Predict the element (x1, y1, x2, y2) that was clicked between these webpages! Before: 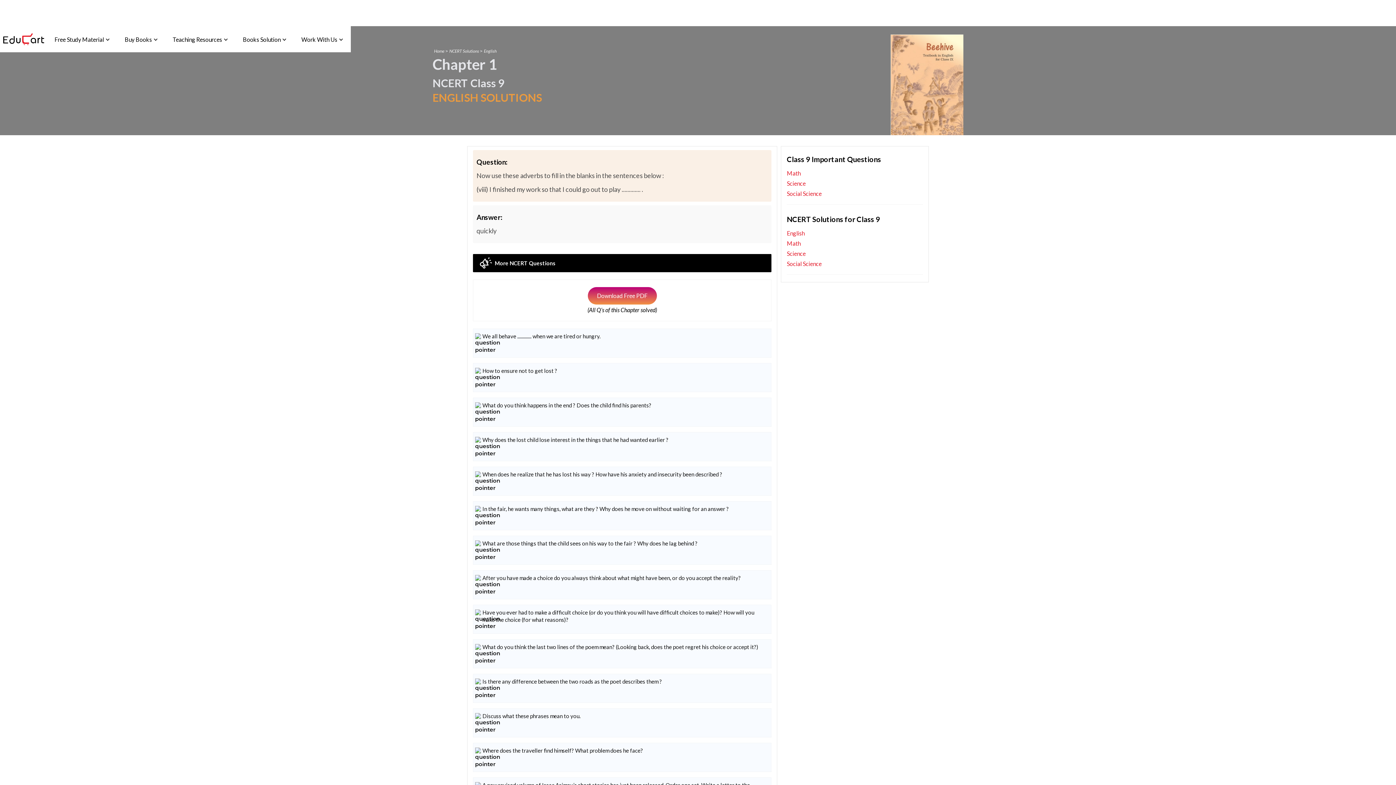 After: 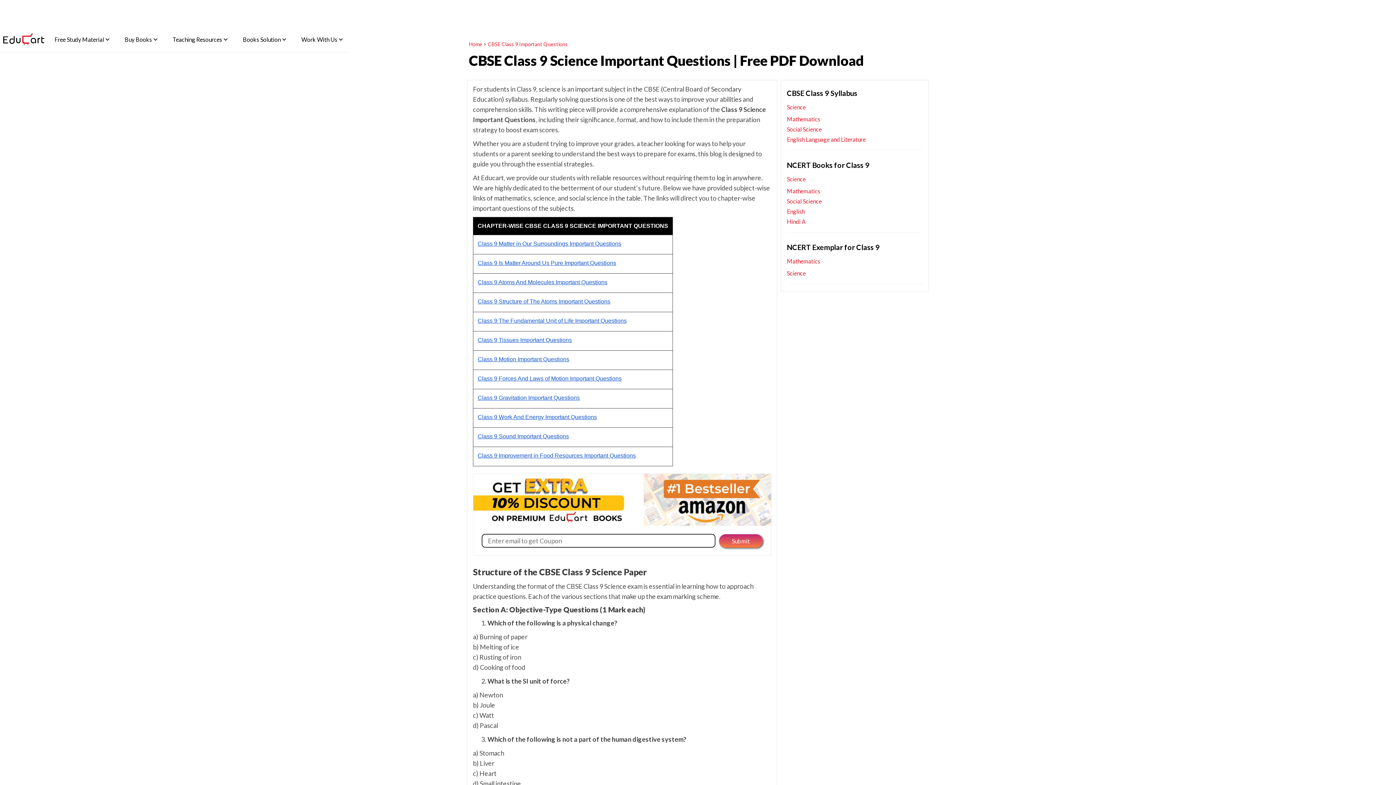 Action: label: Science bbox: (787, 178, 923, 188)